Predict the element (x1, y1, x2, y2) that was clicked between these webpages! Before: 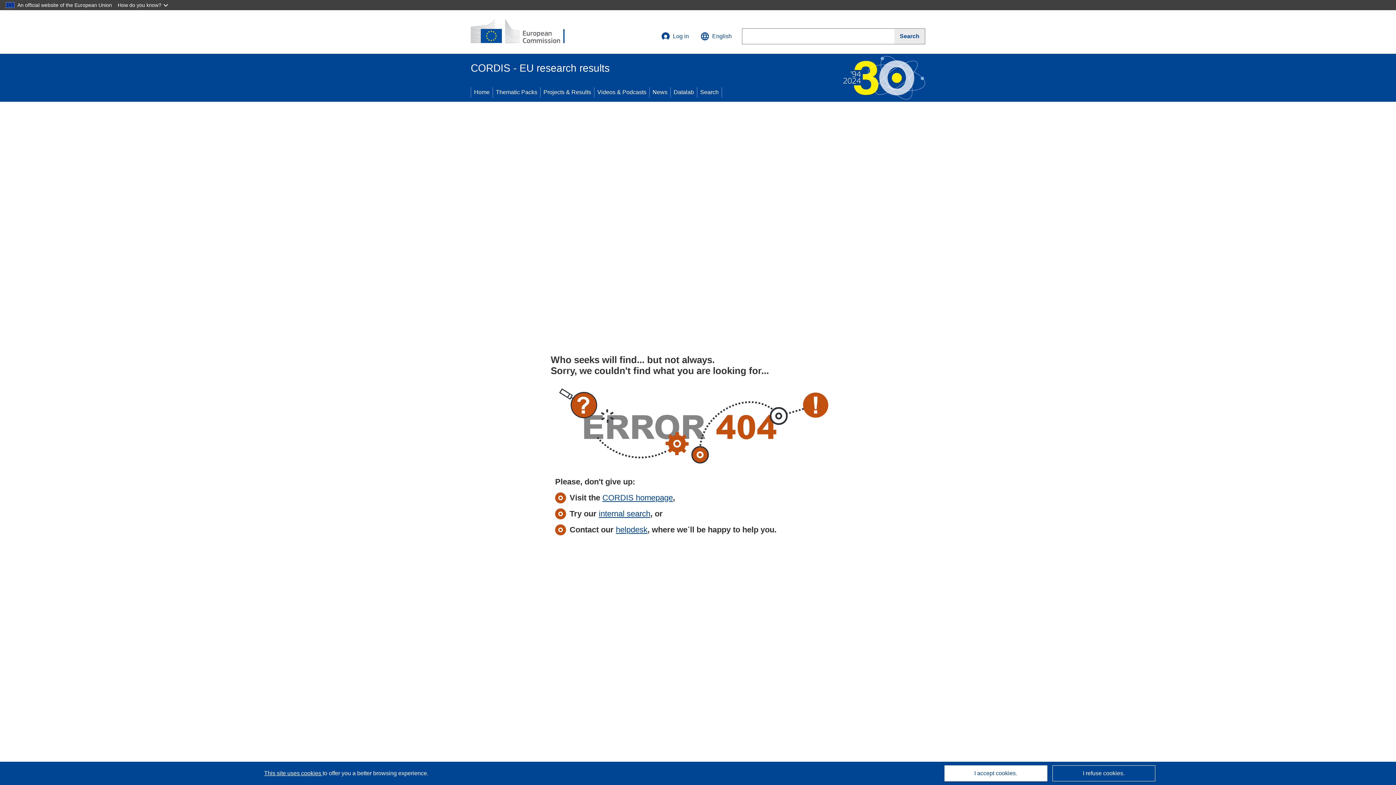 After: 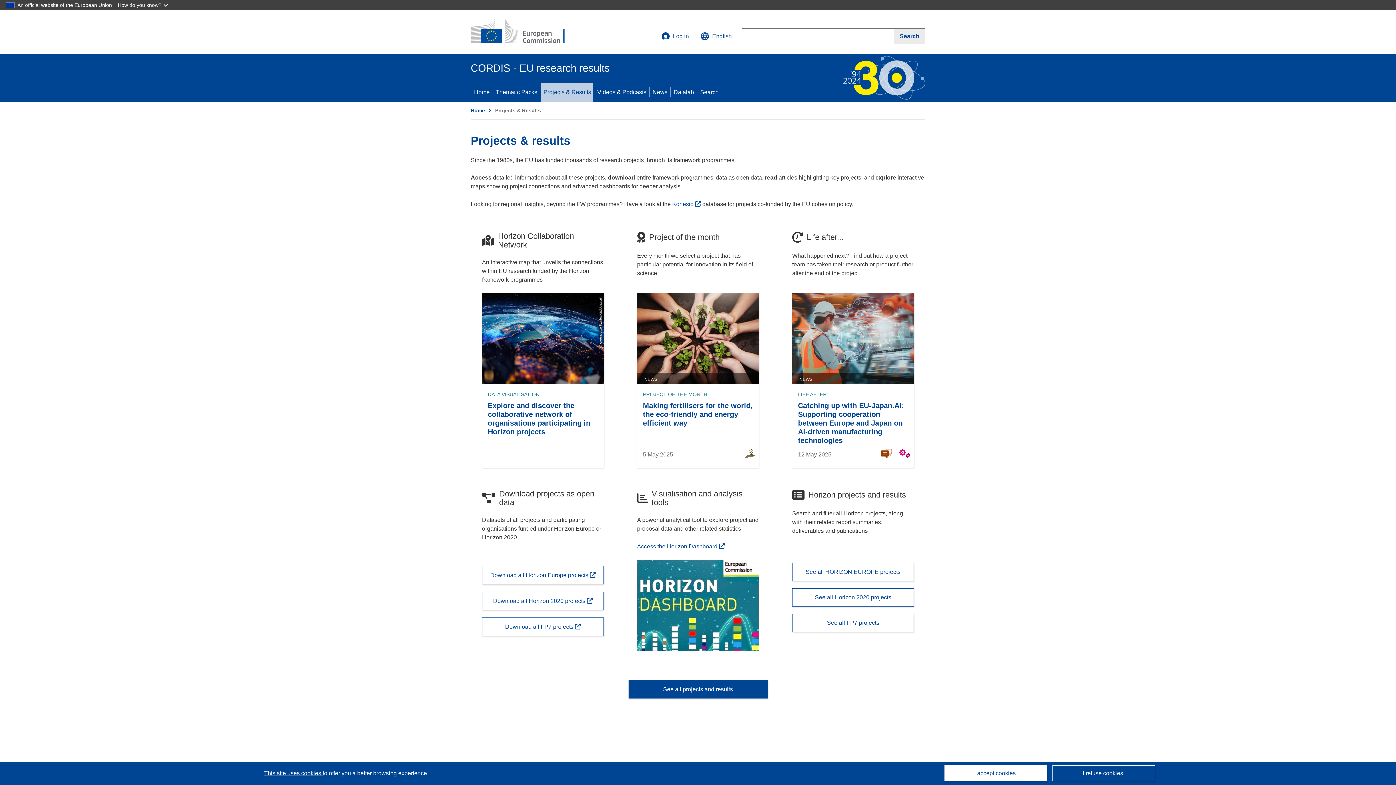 Action: label: Projects & Results bbox: (540, 82, 594, 101)